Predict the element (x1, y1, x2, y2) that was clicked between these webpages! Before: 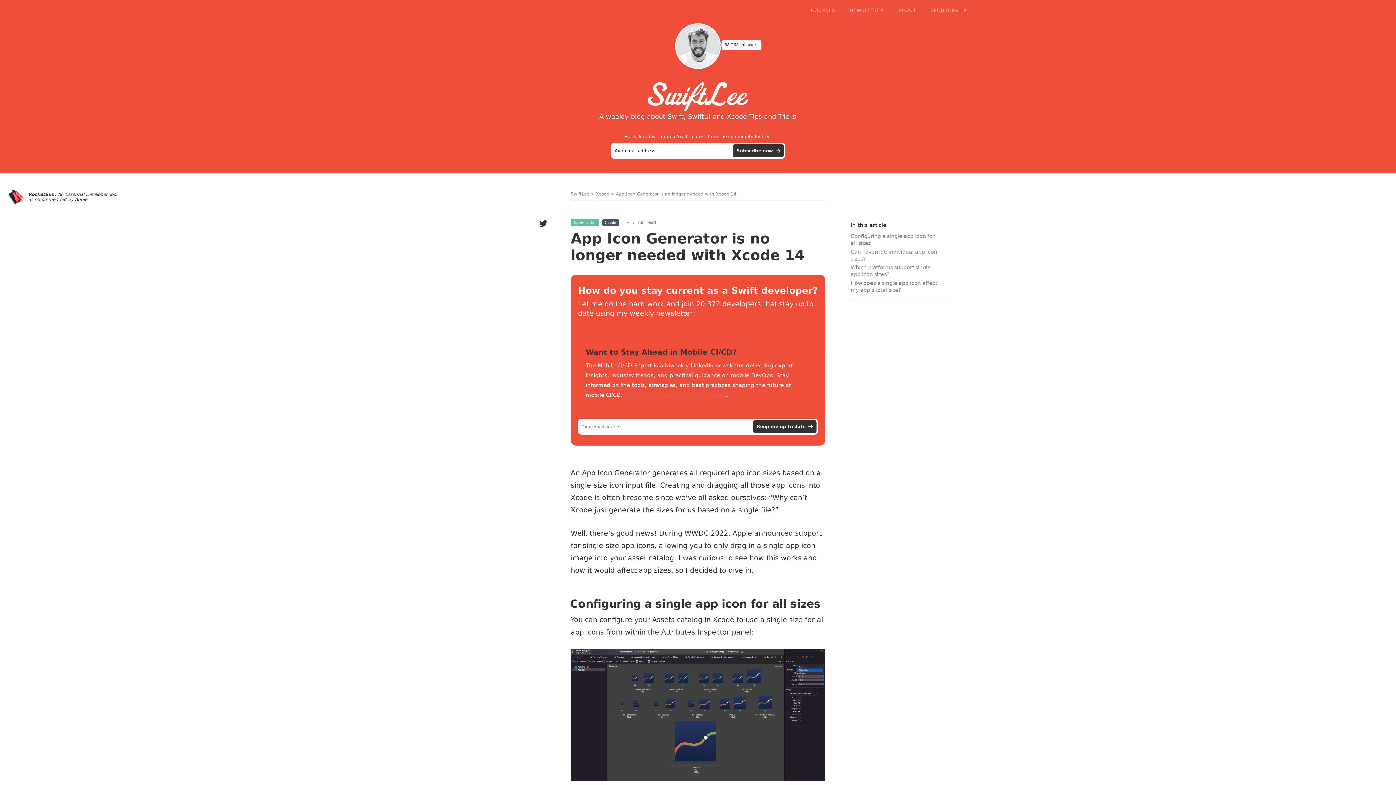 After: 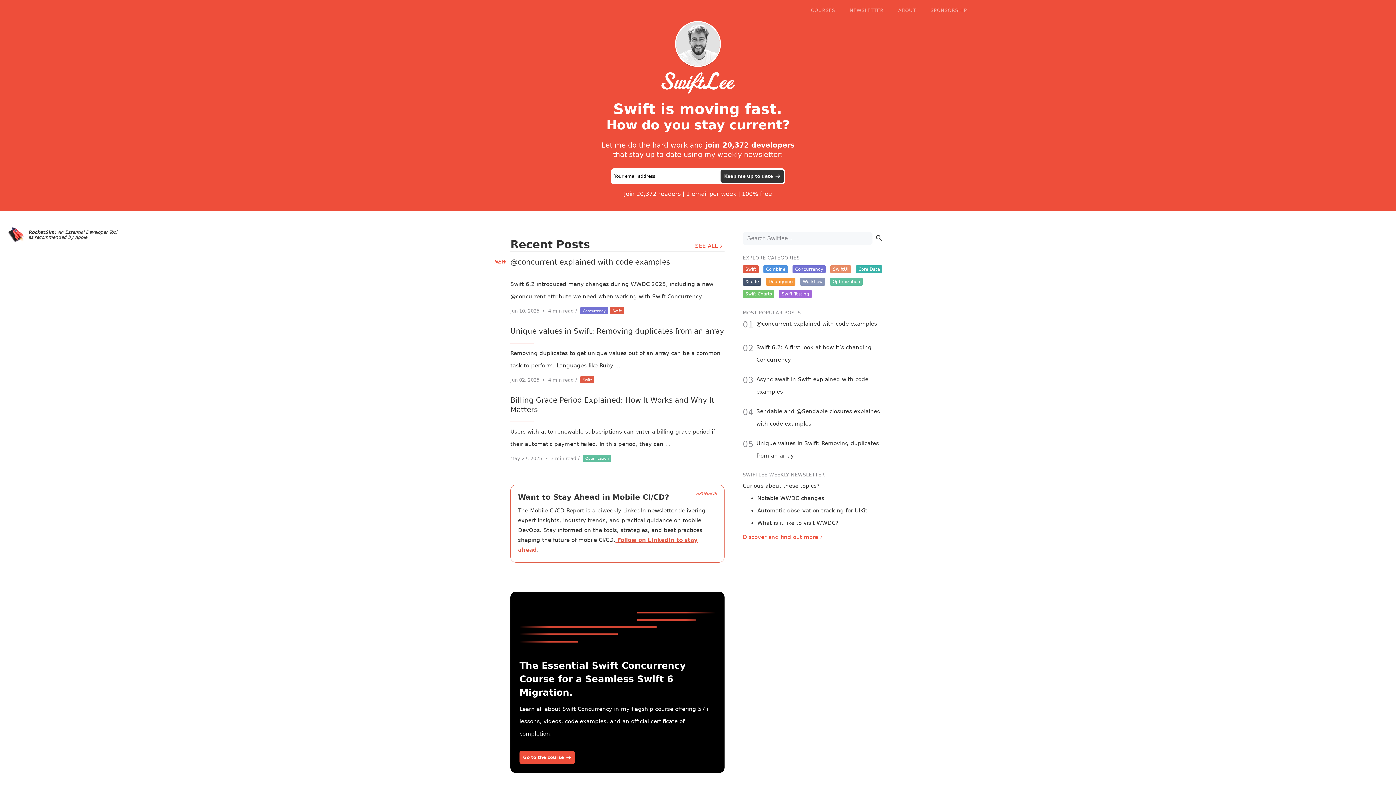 Action: bbox: (570, 81, 825, 111) label: SwiftLee